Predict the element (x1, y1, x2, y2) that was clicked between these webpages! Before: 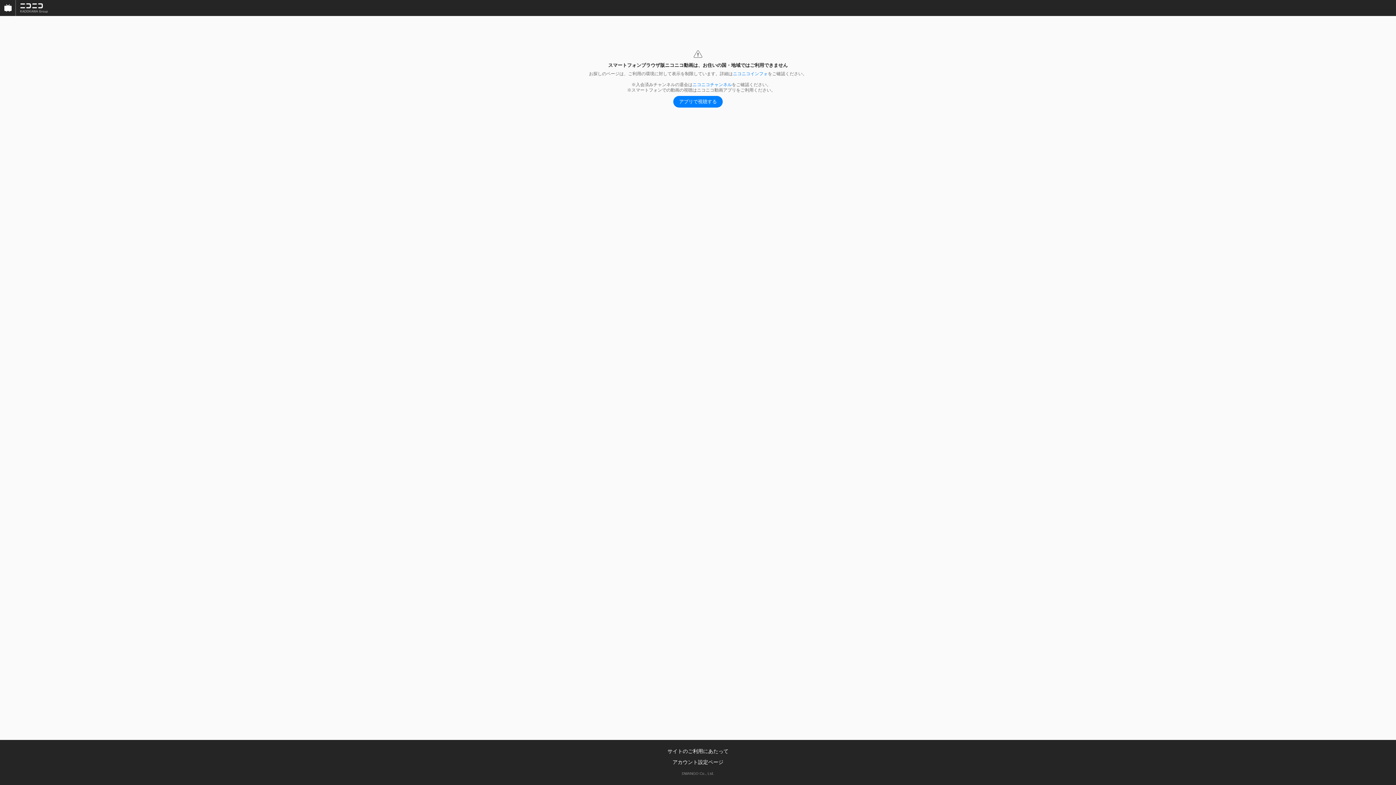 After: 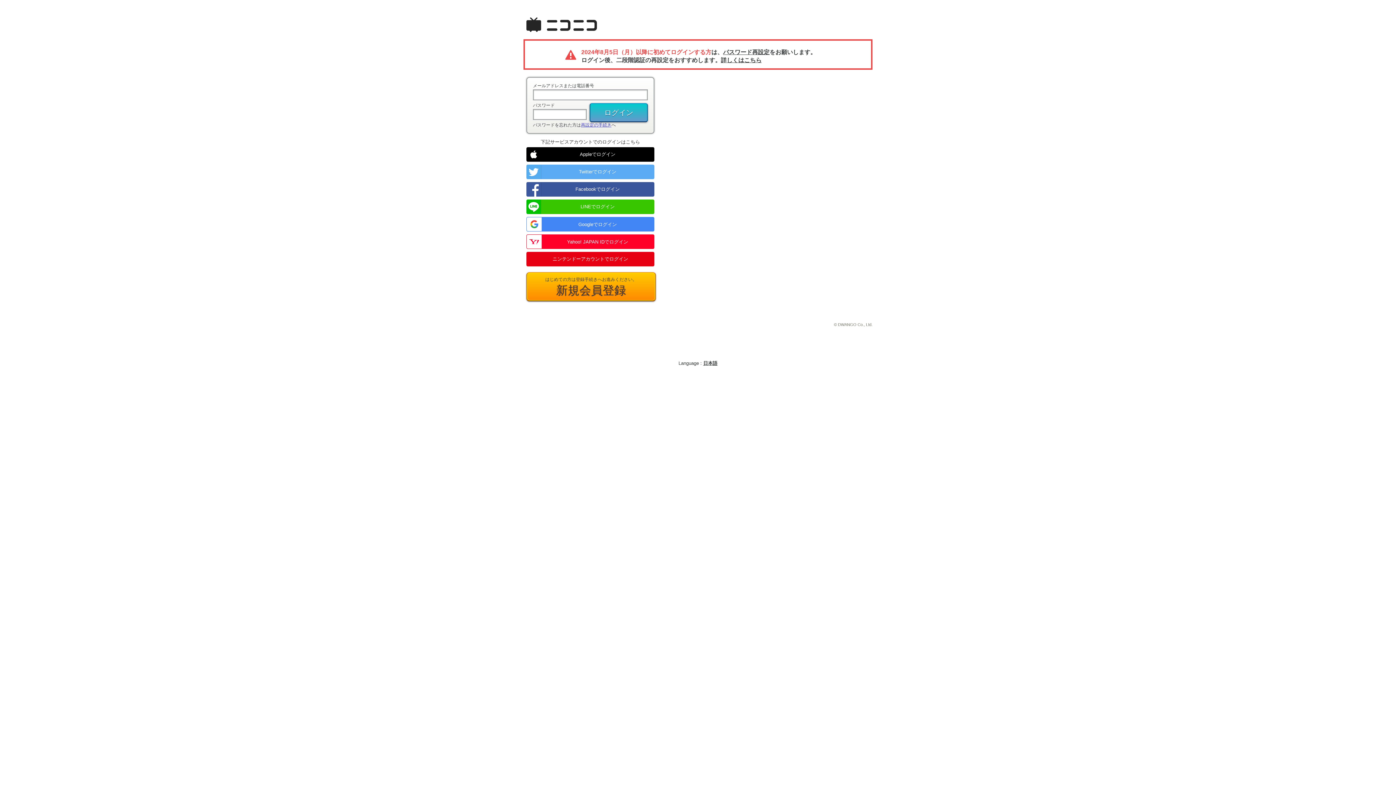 Action: label: ニコニコチャンネル bbox: (692, 82, 732, 87)